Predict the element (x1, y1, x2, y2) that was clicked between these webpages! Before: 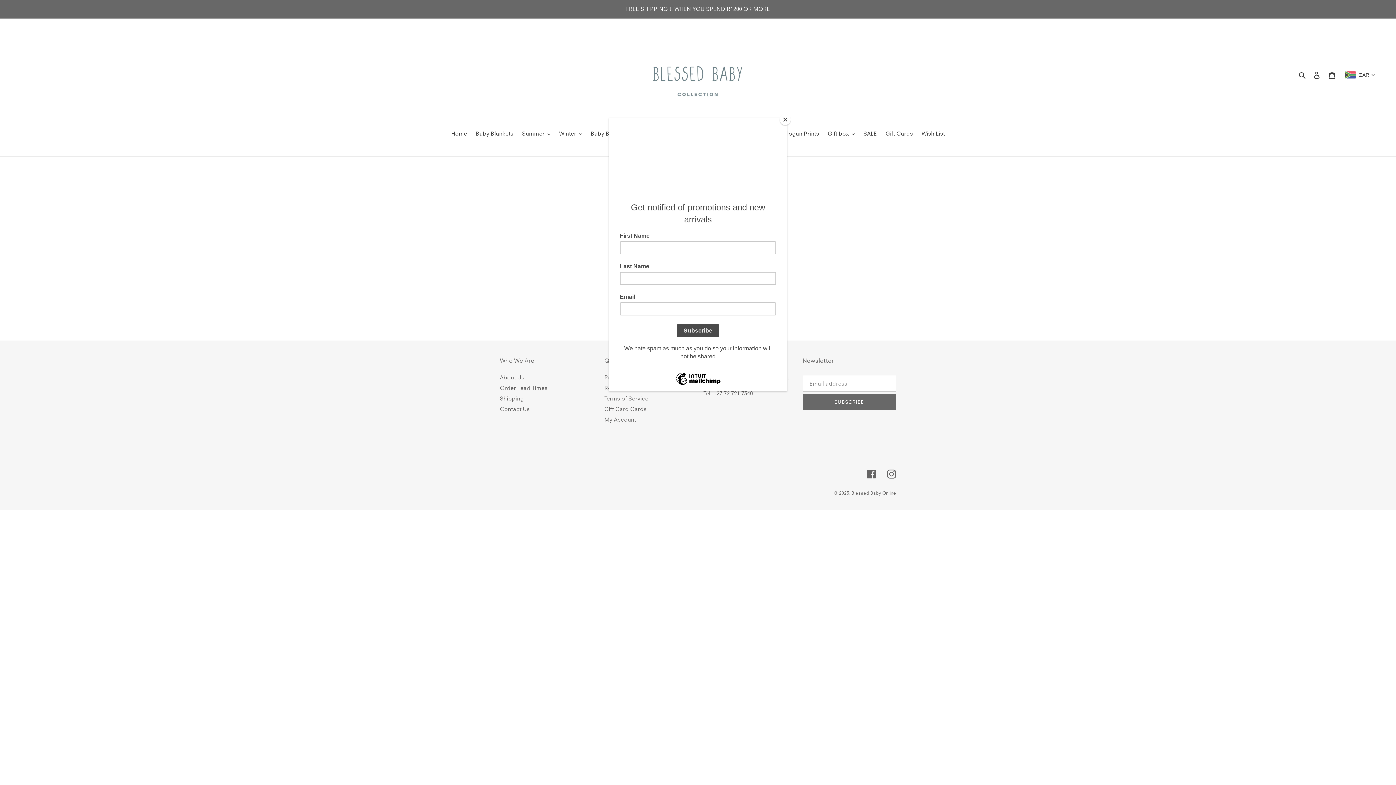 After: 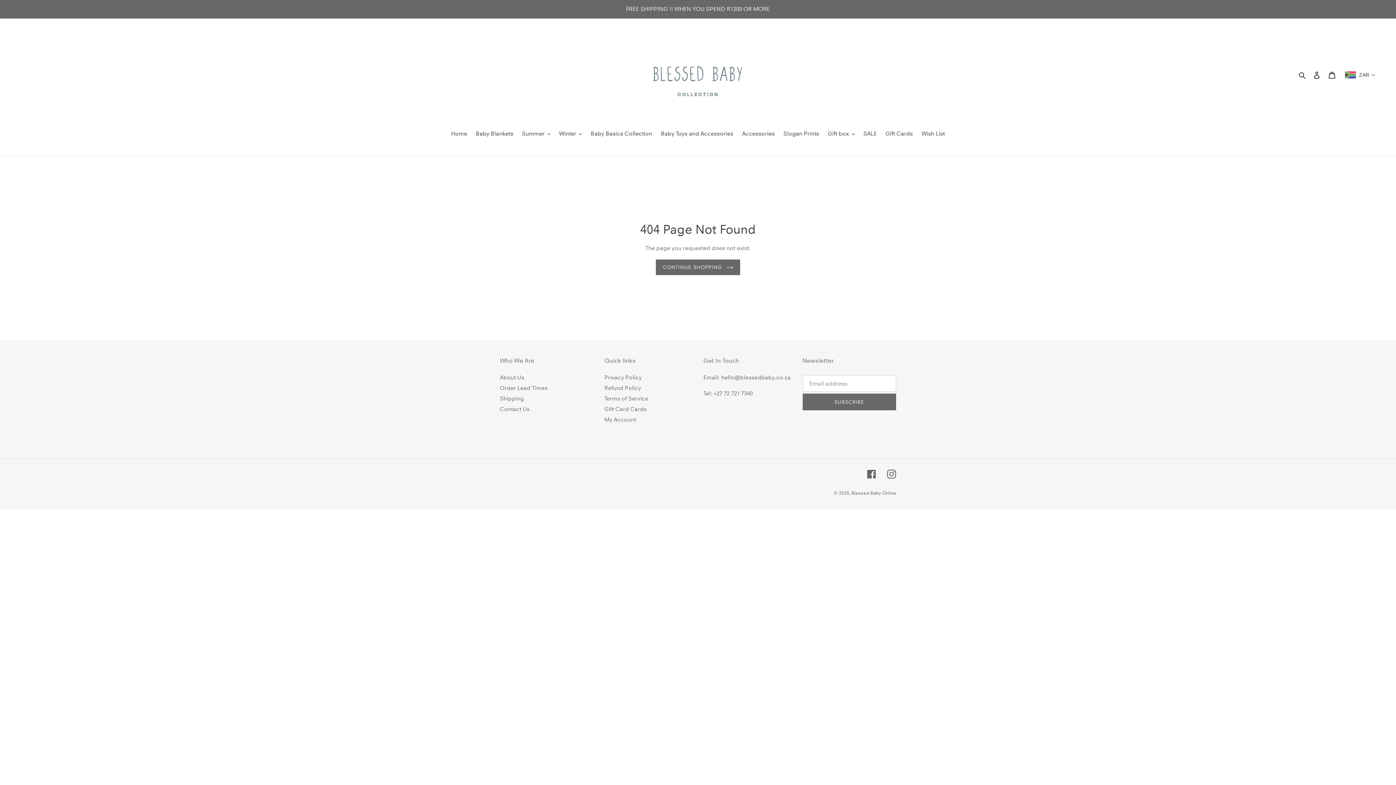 Action: label: Close bbox: (780, 114, 790, 125)